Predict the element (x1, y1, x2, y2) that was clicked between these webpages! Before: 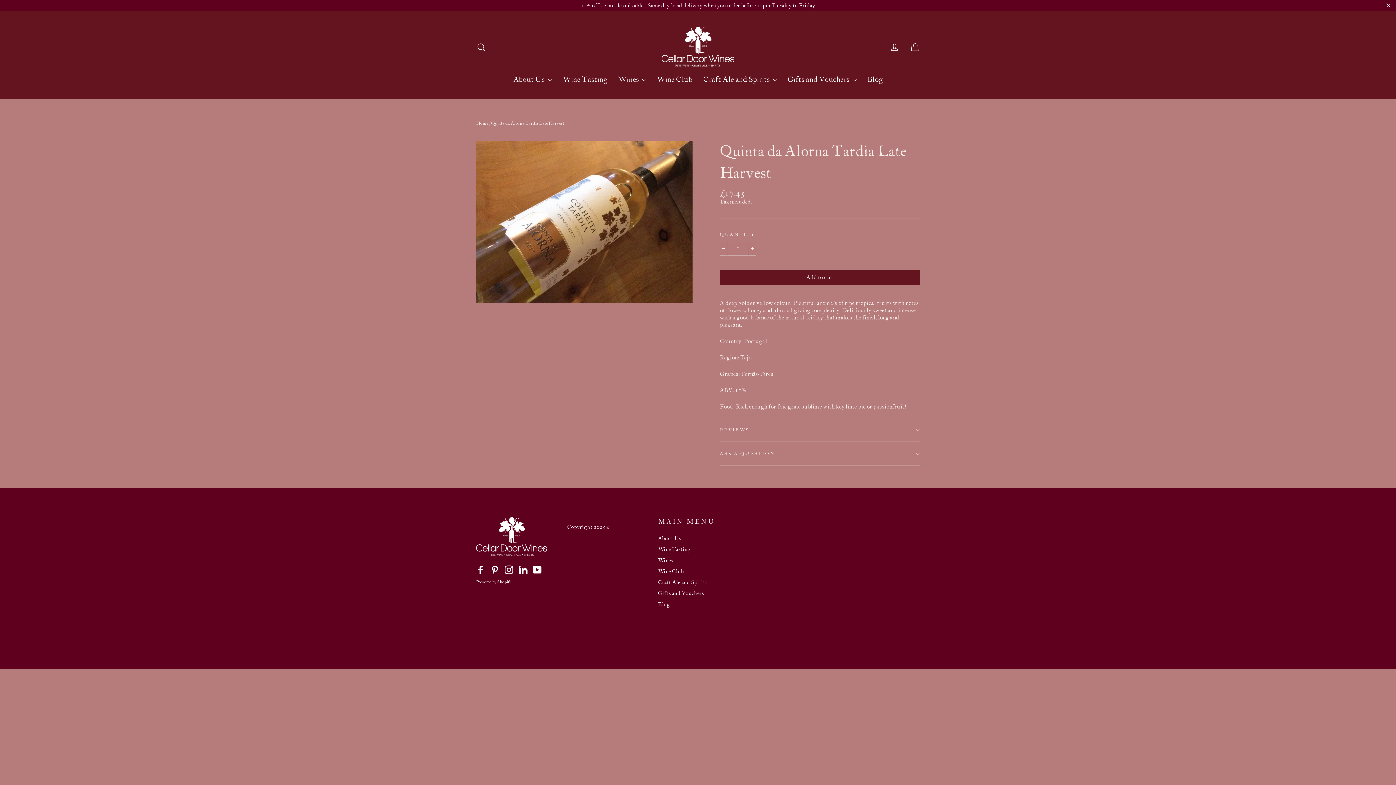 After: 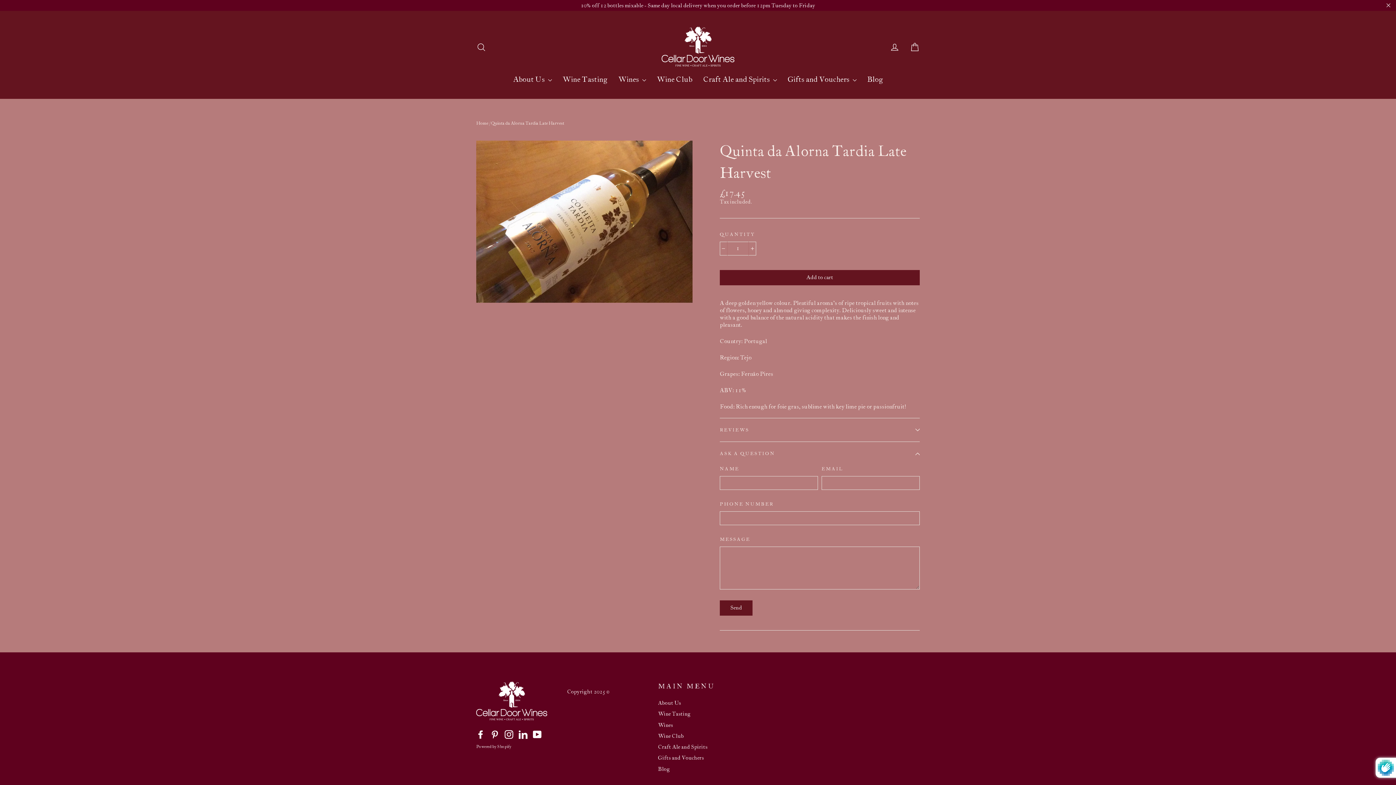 Action: label: ASK A QUESTION bbox: (720, 441, 920, 465)